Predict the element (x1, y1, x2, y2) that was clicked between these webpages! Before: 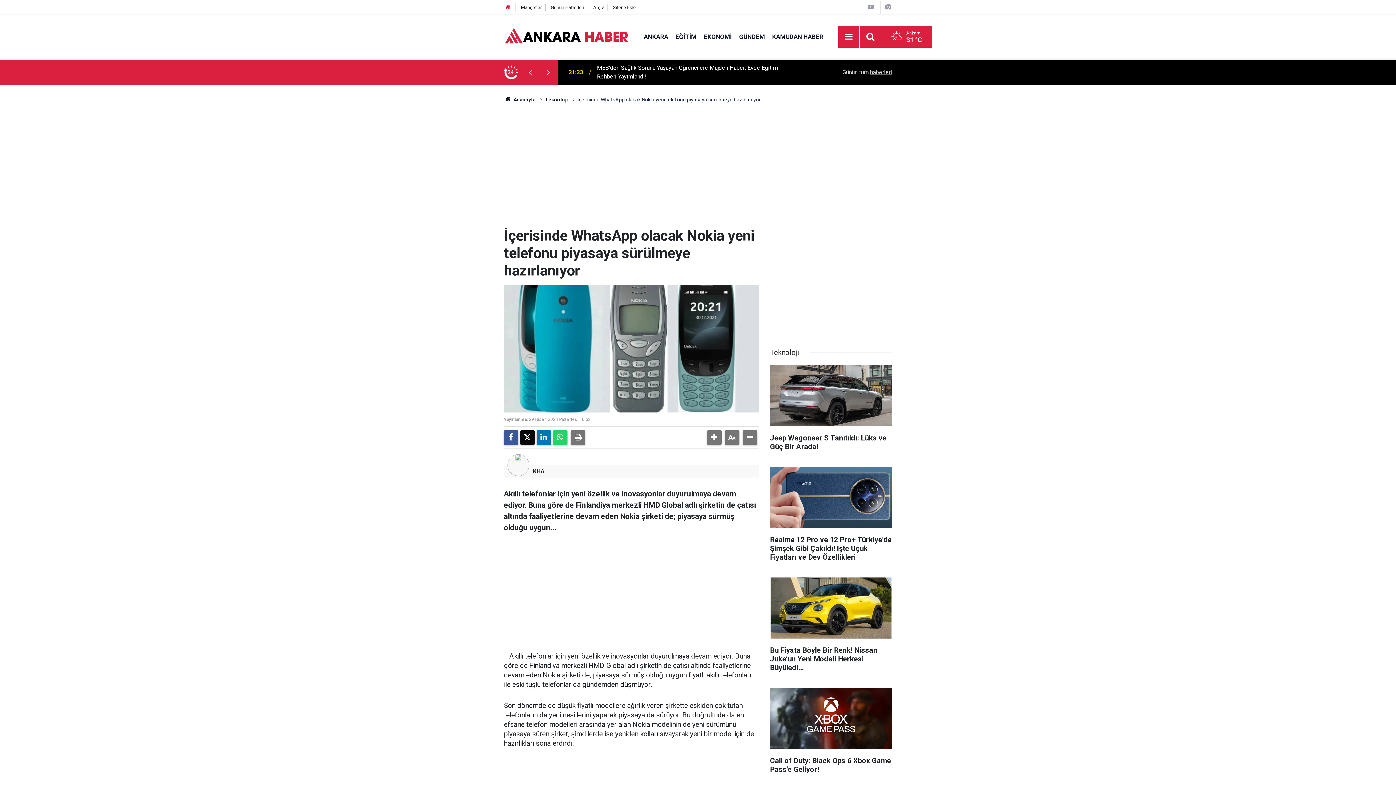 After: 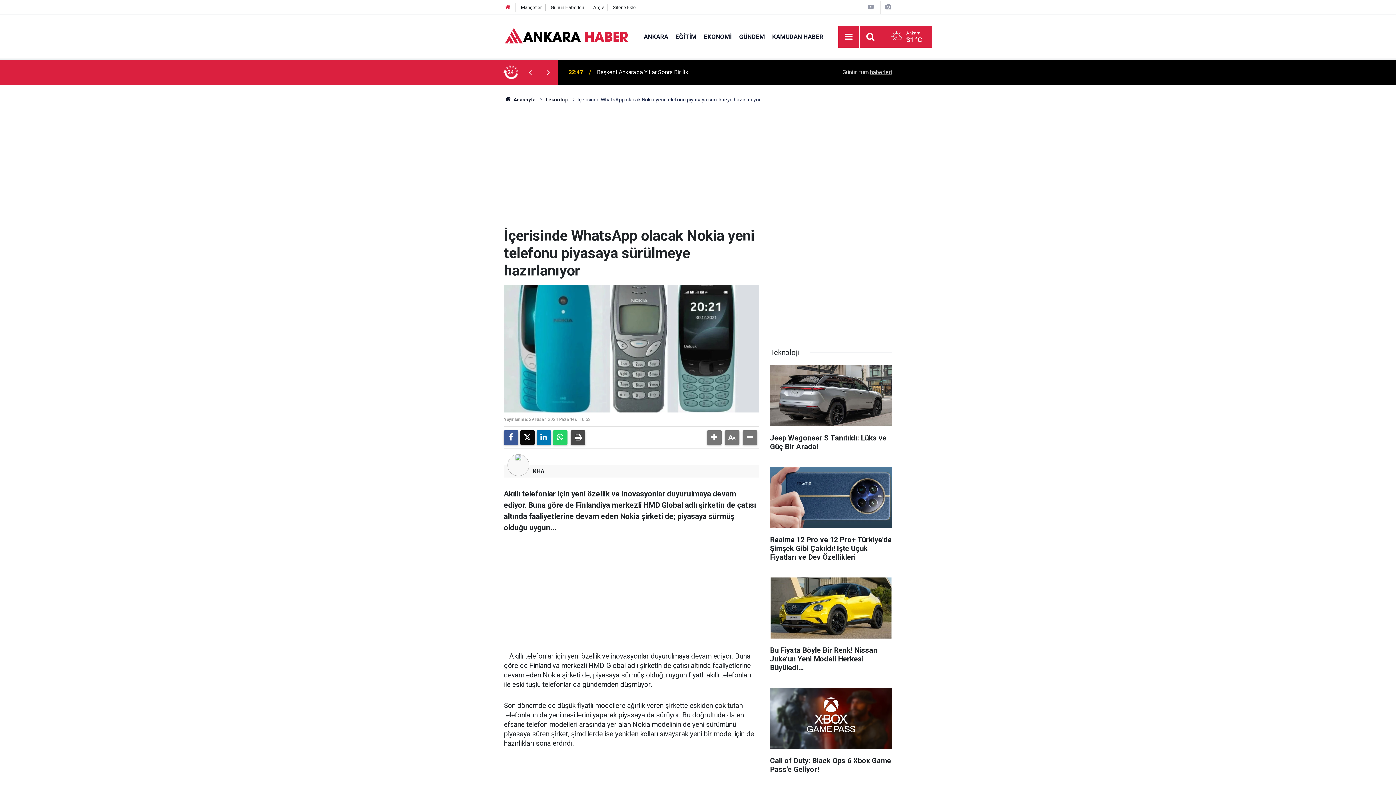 Action: bbox: (570, 430, 585, 445)